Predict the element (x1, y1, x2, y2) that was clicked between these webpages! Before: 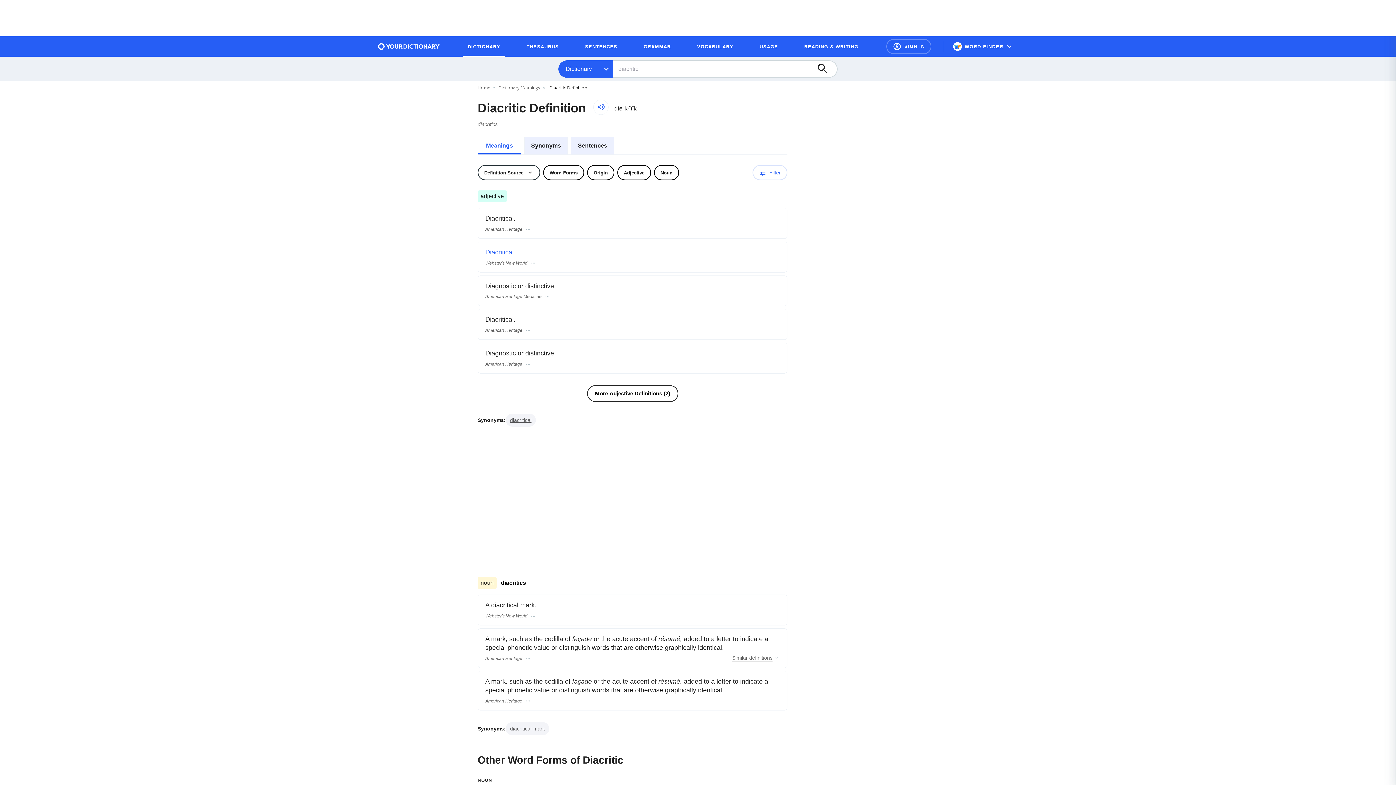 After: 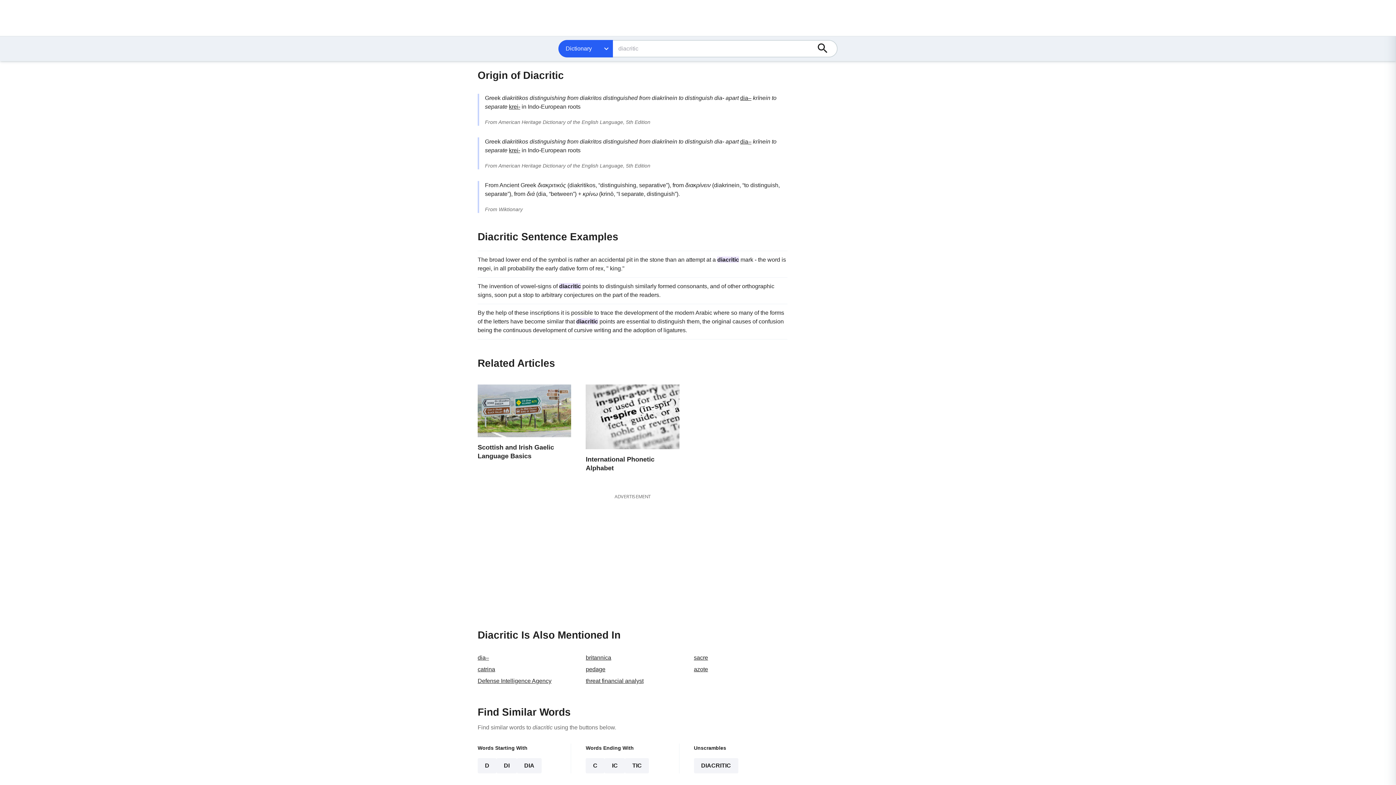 Action: bbox: (587, 165, 614, 180) label: Origin